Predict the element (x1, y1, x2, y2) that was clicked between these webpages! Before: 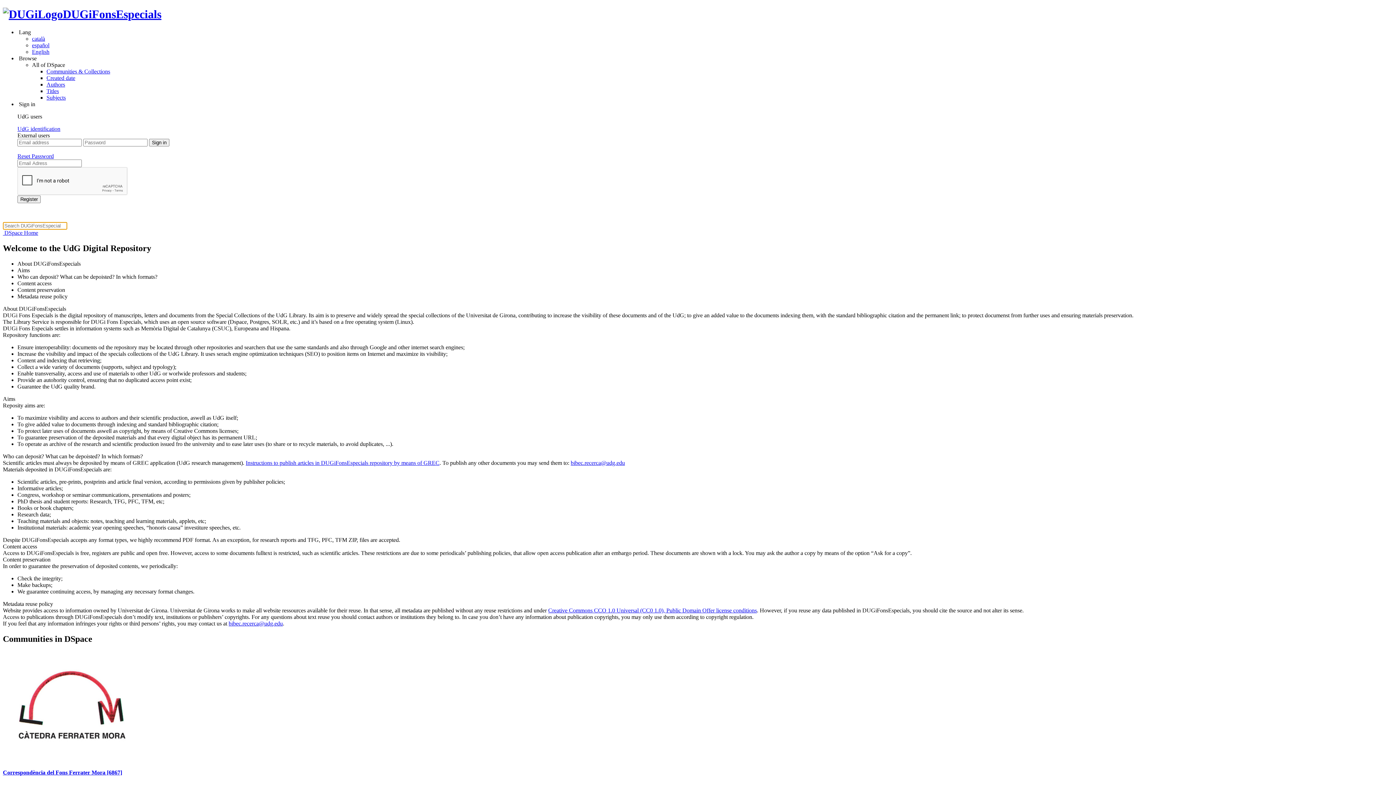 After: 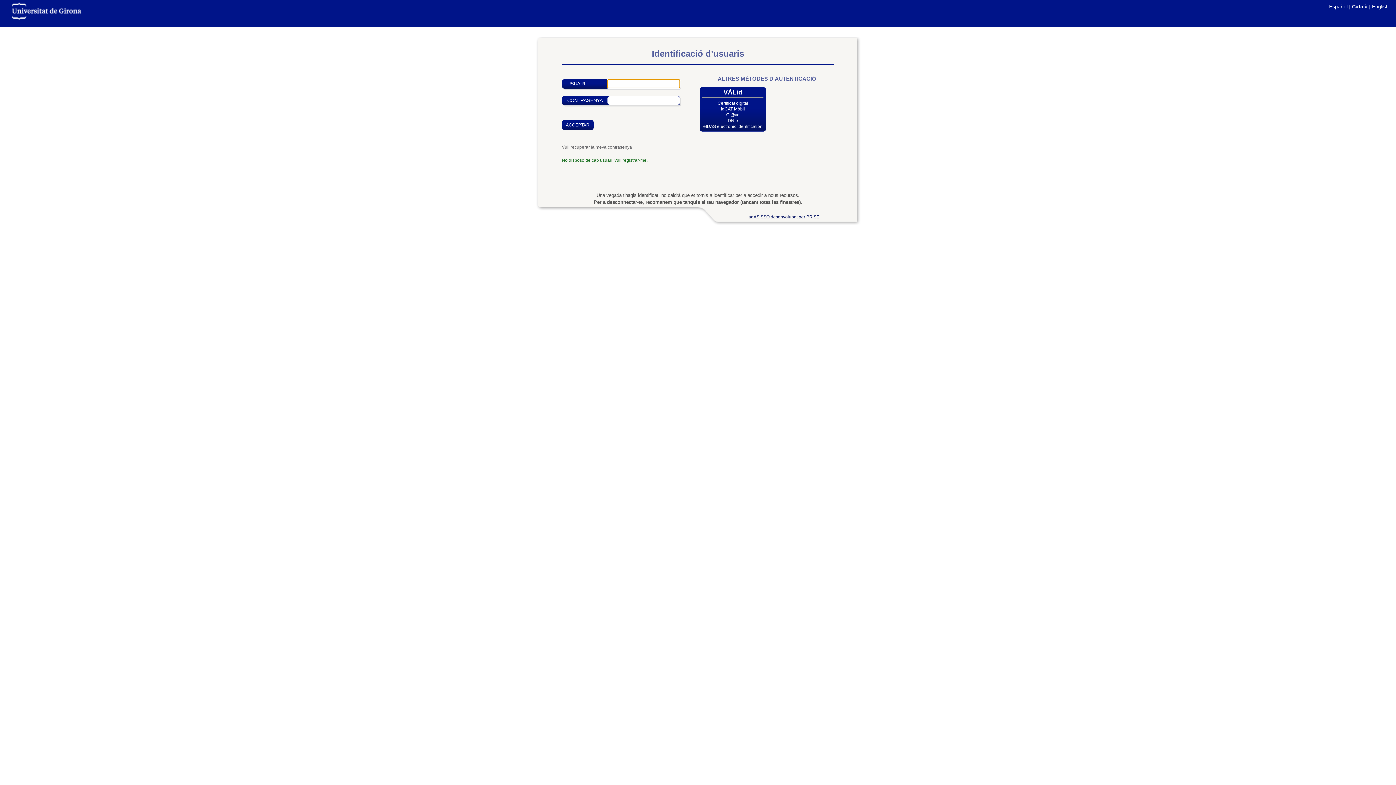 Action: bbox: (17, 125, 60, 131) label: UdG identification